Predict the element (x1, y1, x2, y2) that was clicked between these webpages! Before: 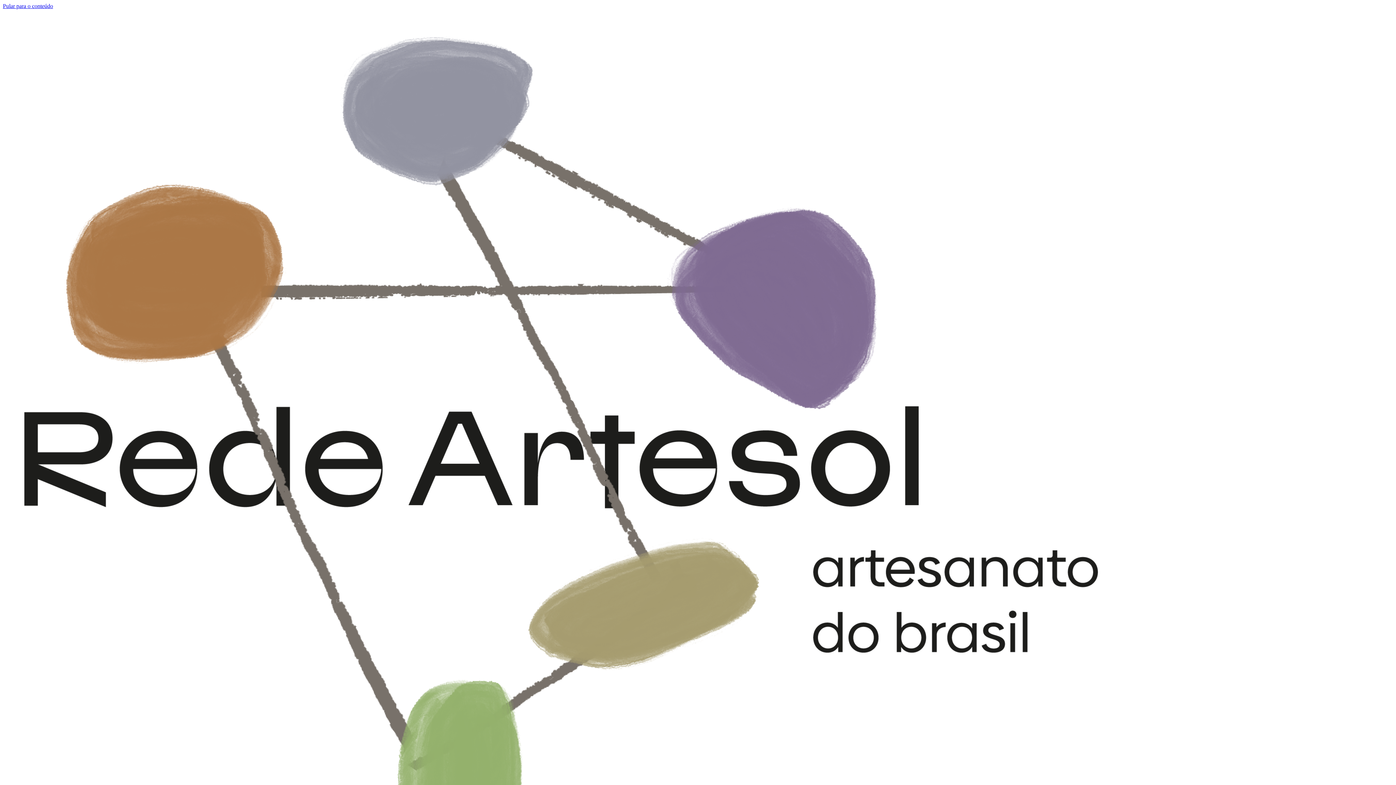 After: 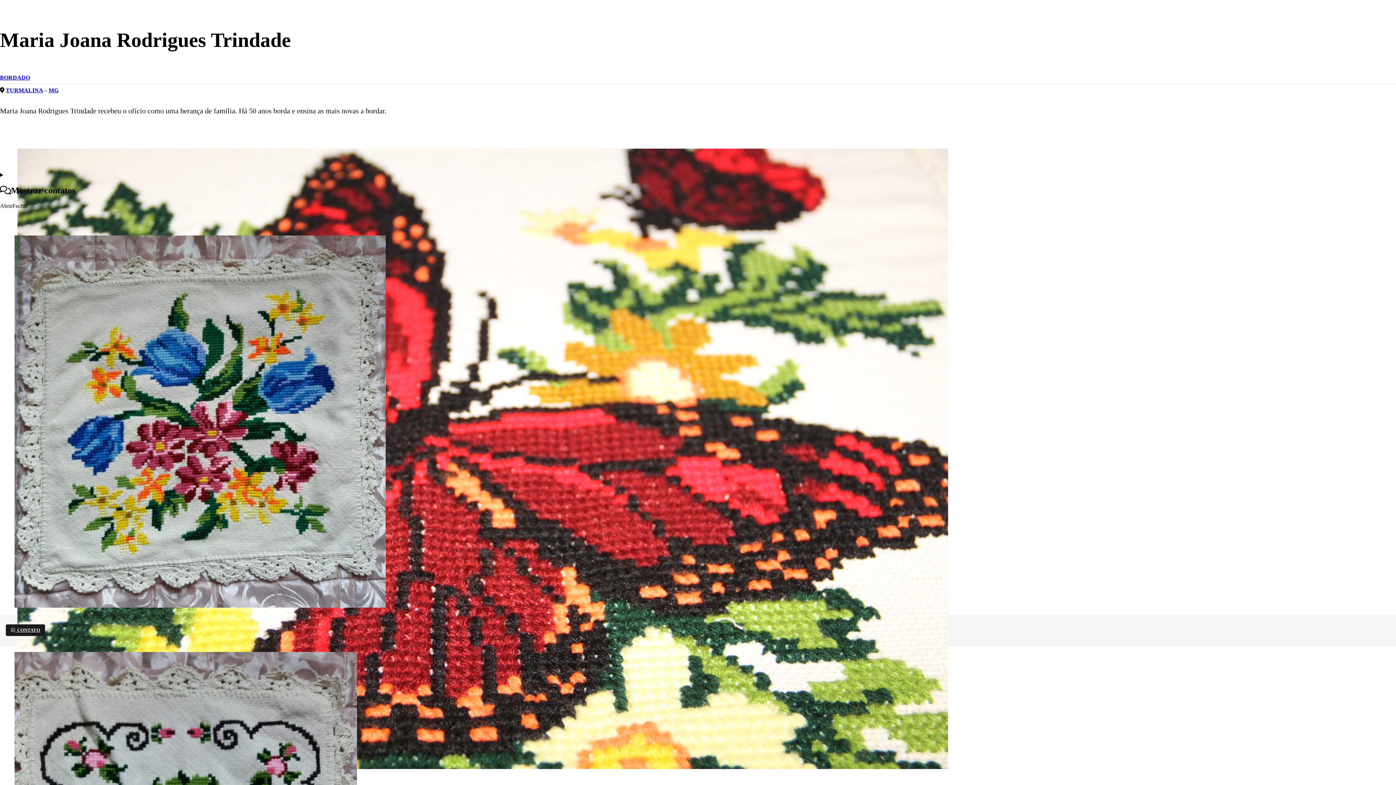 Action: bbox: (2, 2, 53, 9) label: Pular para o conteúdo